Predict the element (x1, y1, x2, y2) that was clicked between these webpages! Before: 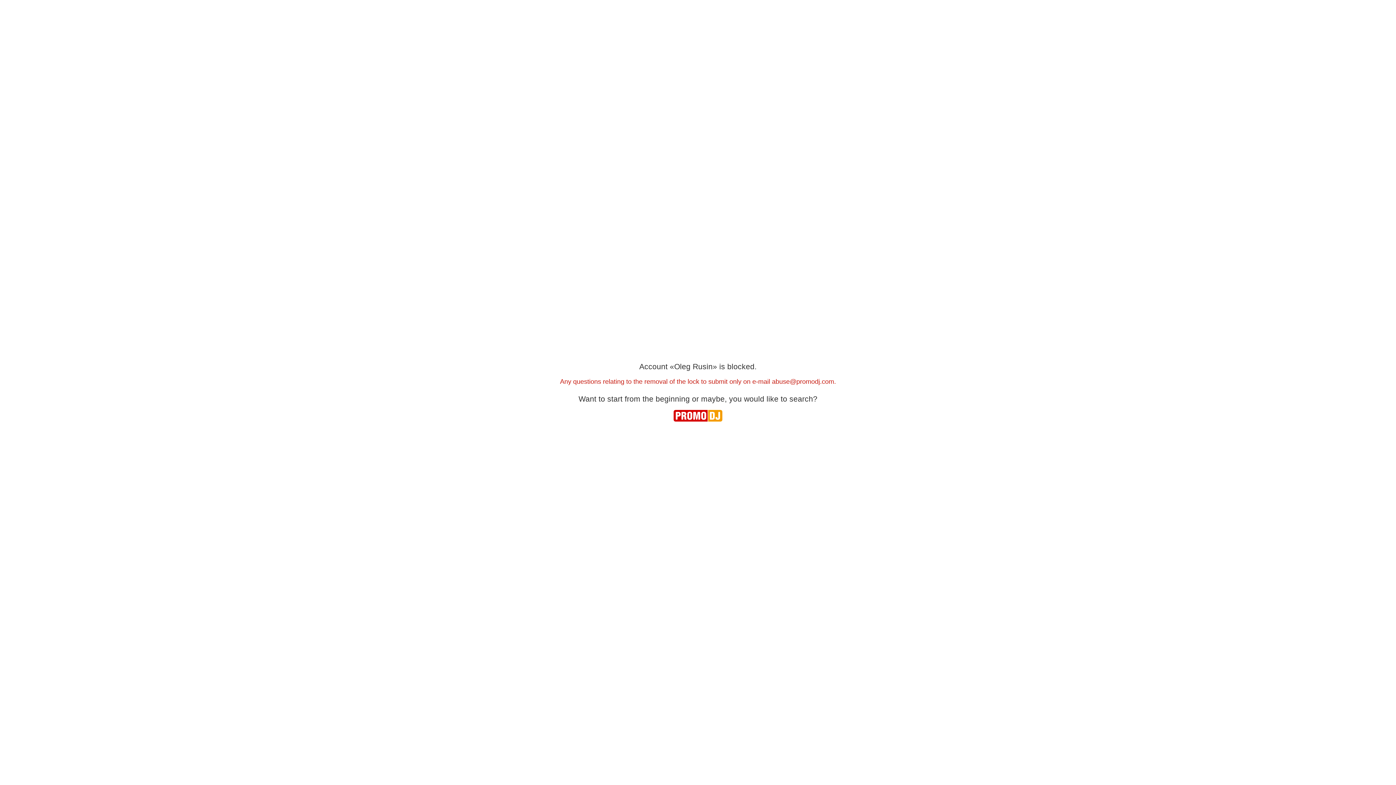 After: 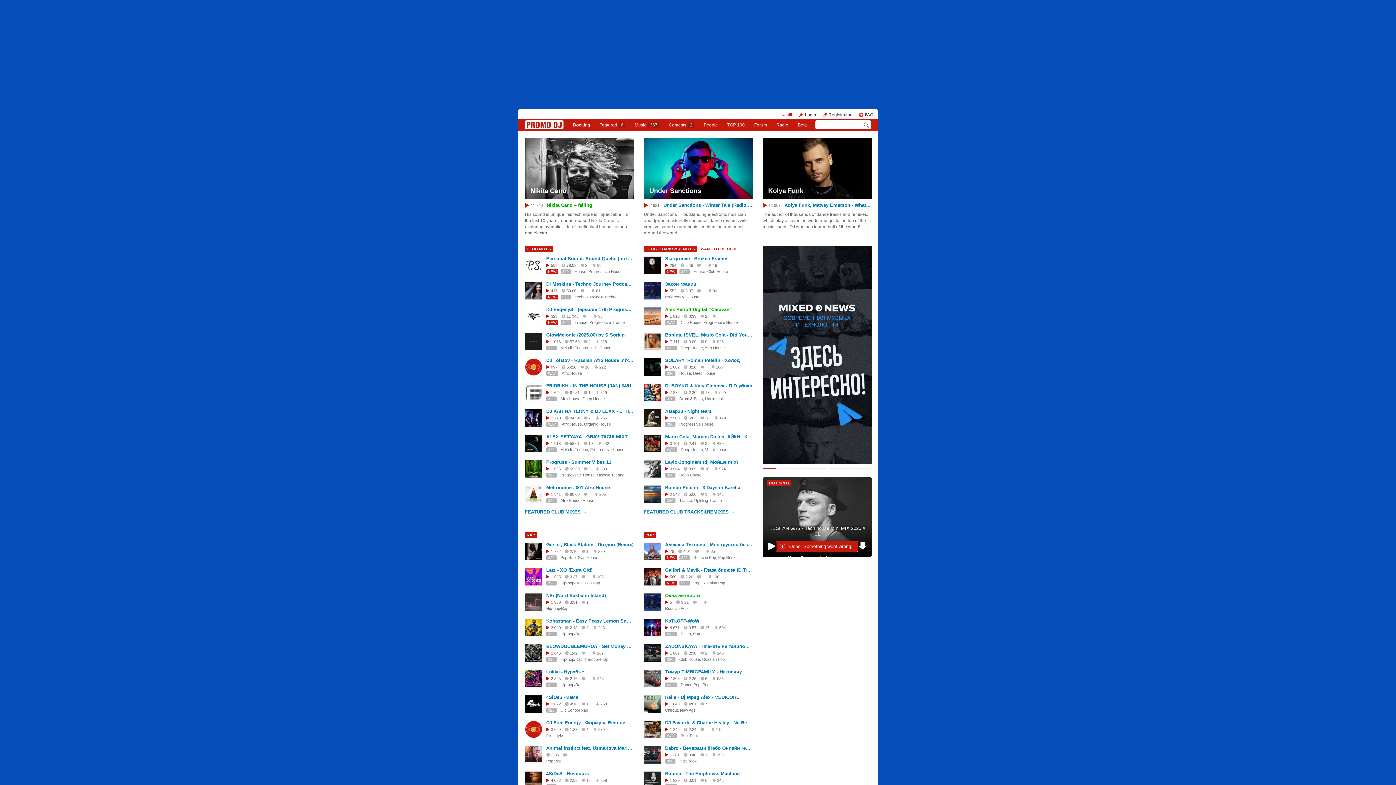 Action: label: from the beginning bbox: (624, 394, 690, 403)